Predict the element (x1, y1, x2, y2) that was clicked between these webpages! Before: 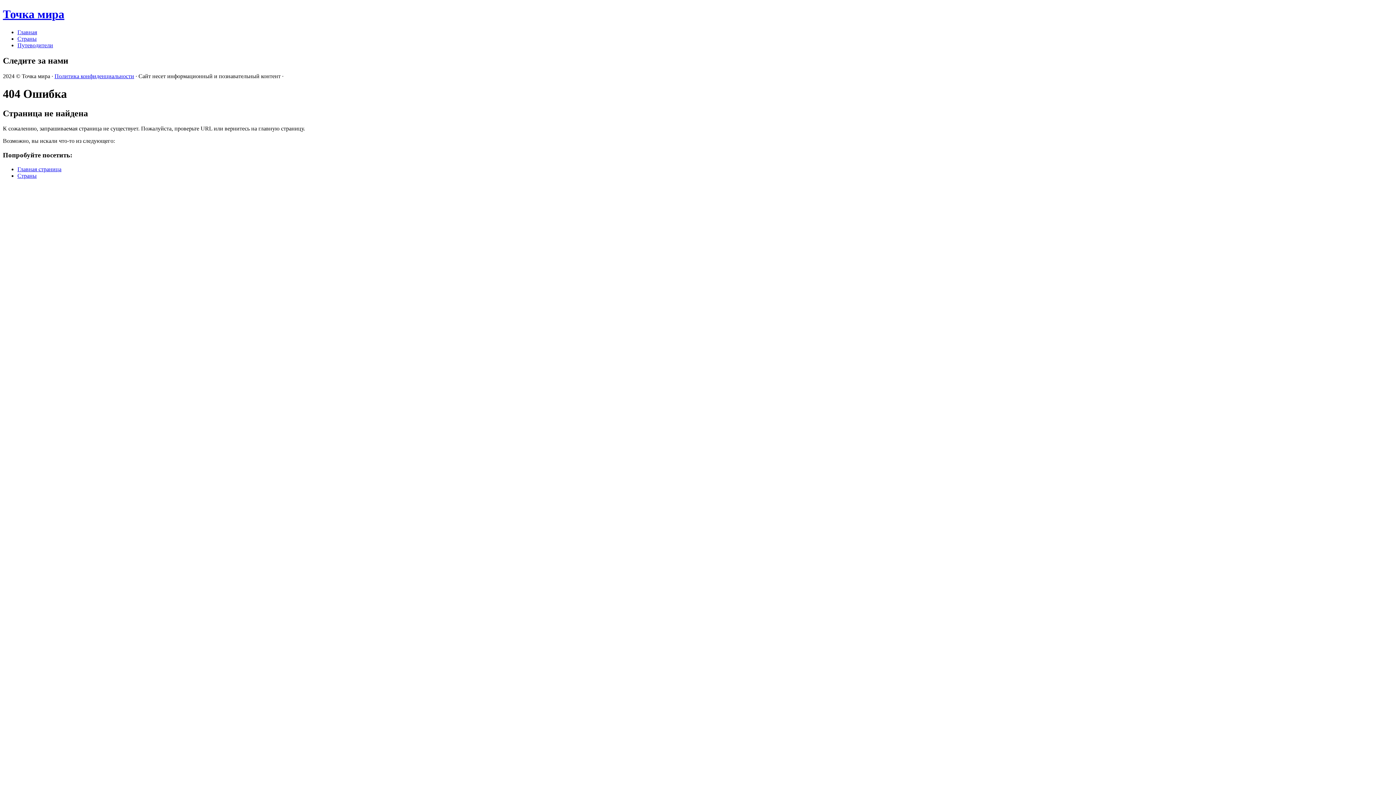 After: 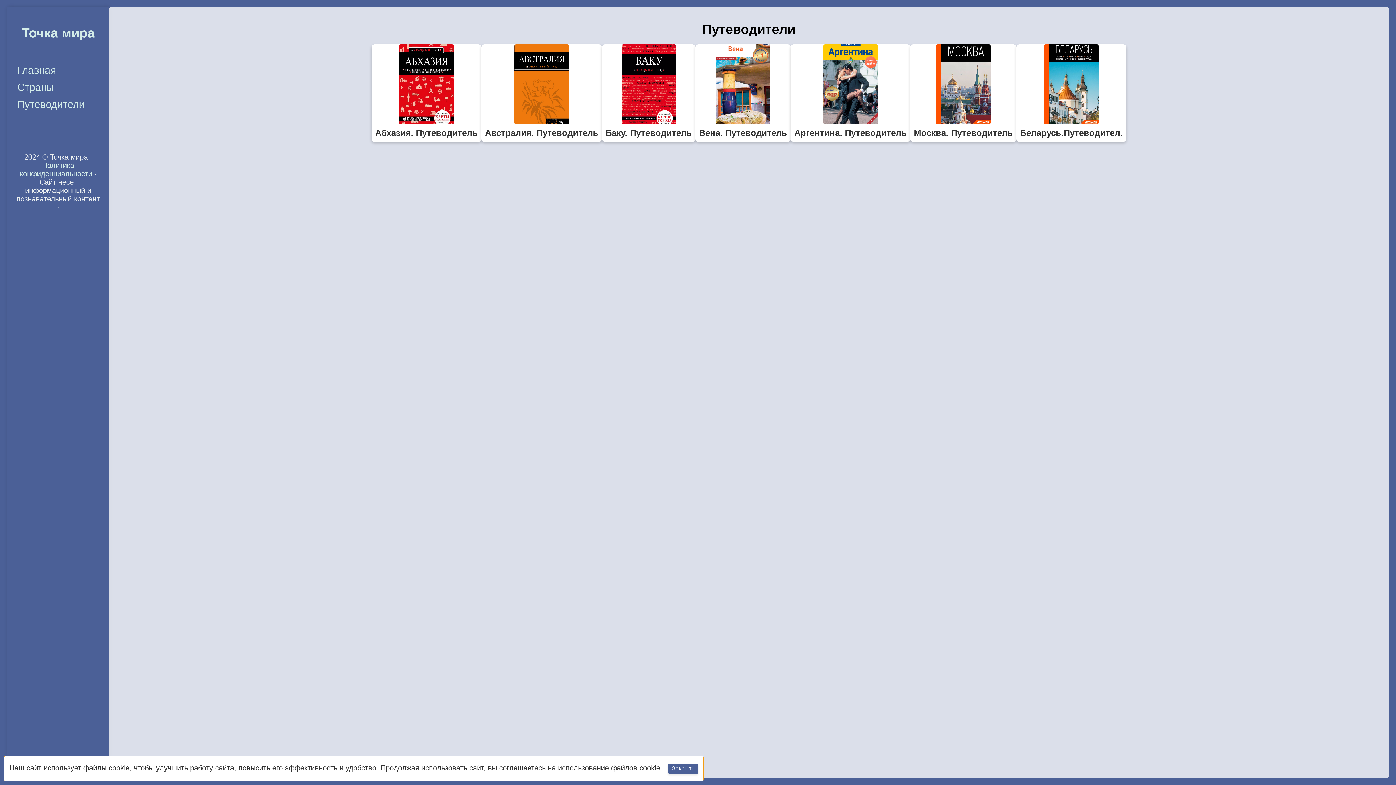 Action: bbox: (17, 42, 53, 48) label: Путеводители